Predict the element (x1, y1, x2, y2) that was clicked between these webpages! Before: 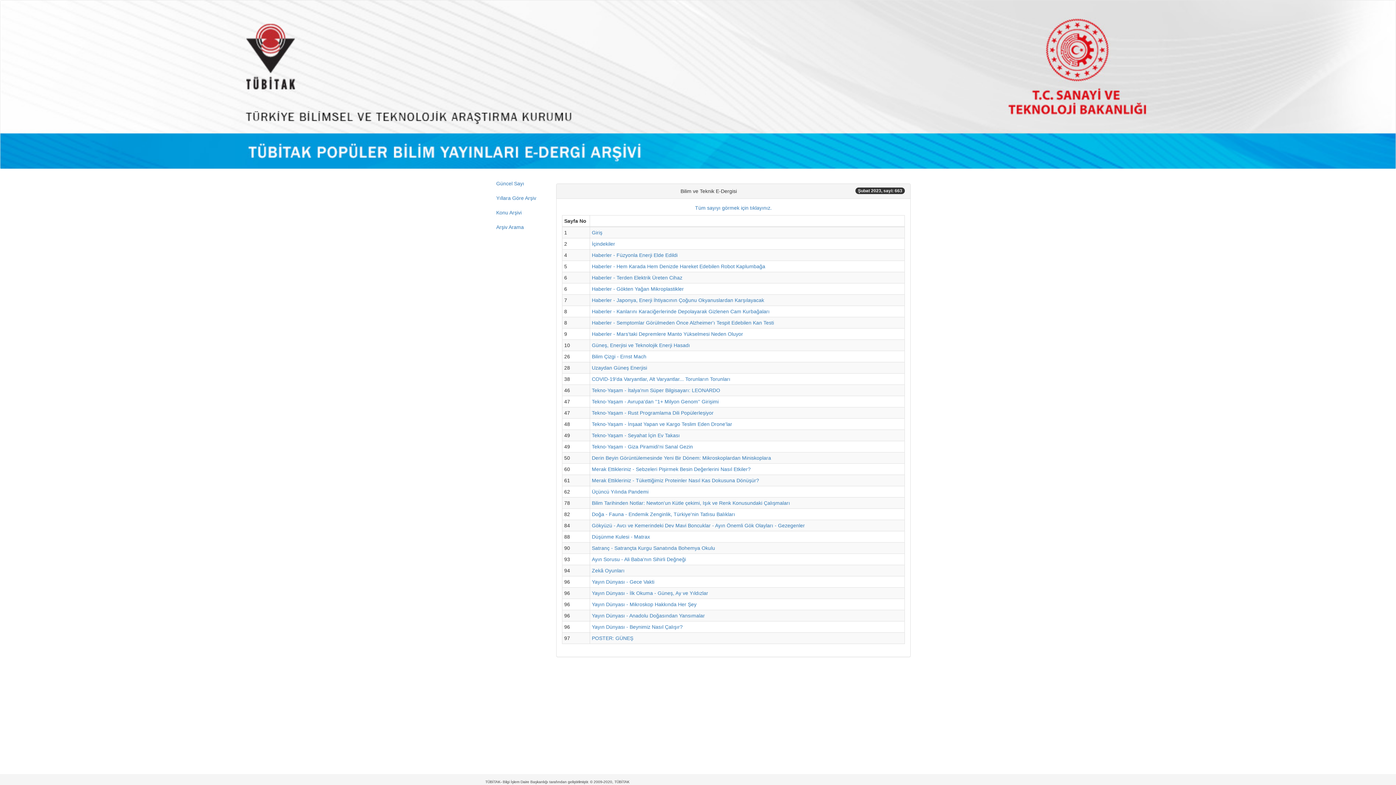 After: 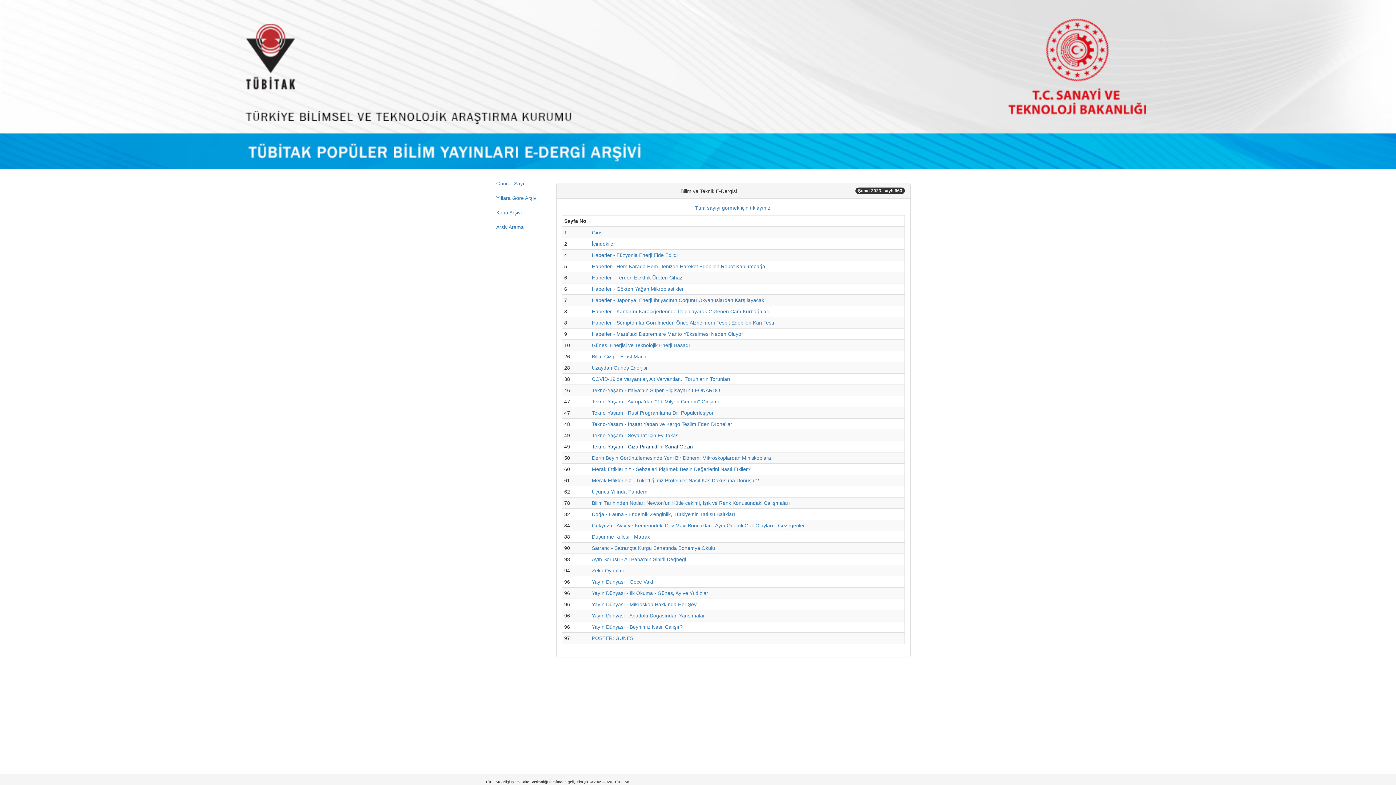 Action: bbox: (592, 443, 693, 449) label: Tekno-Yaşam - Giza Piramidi'ni Sanal Gezin